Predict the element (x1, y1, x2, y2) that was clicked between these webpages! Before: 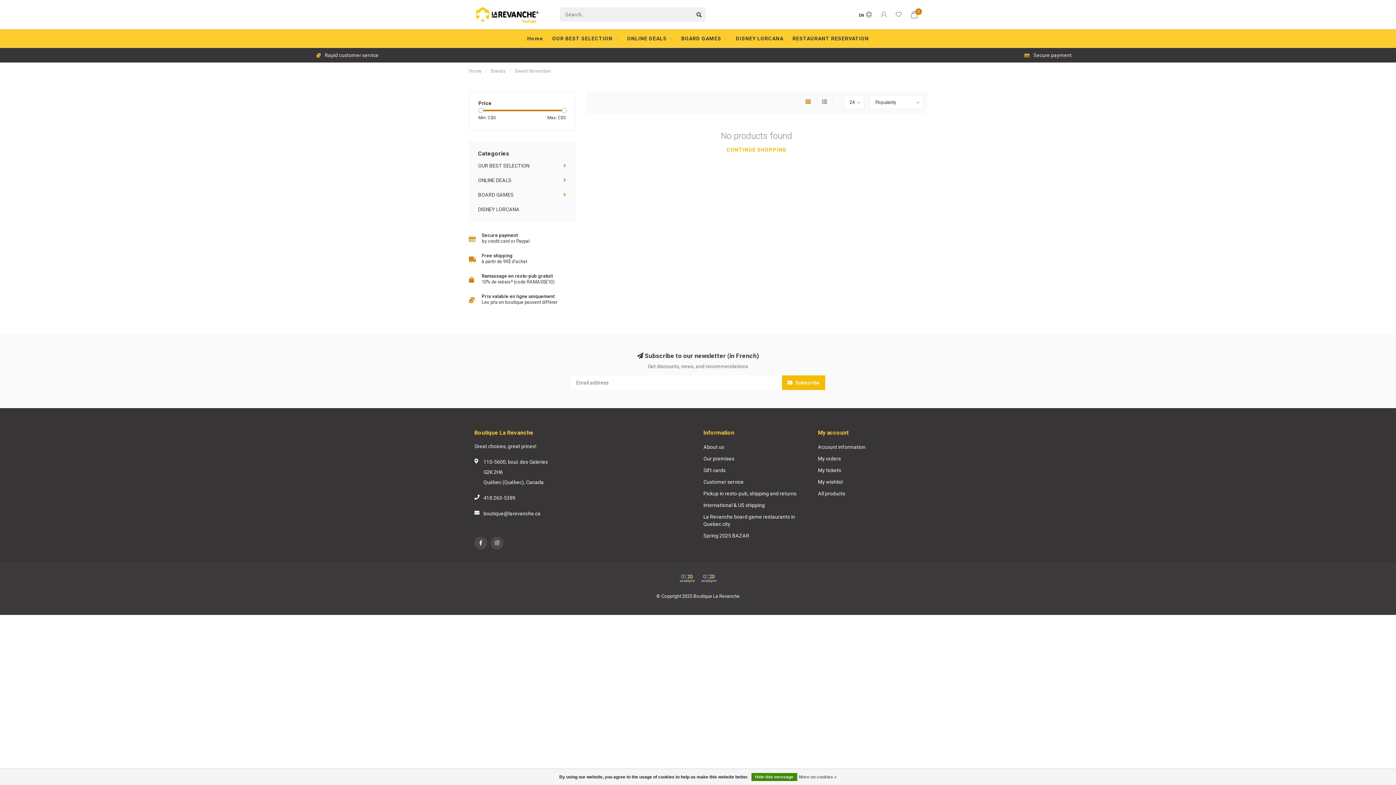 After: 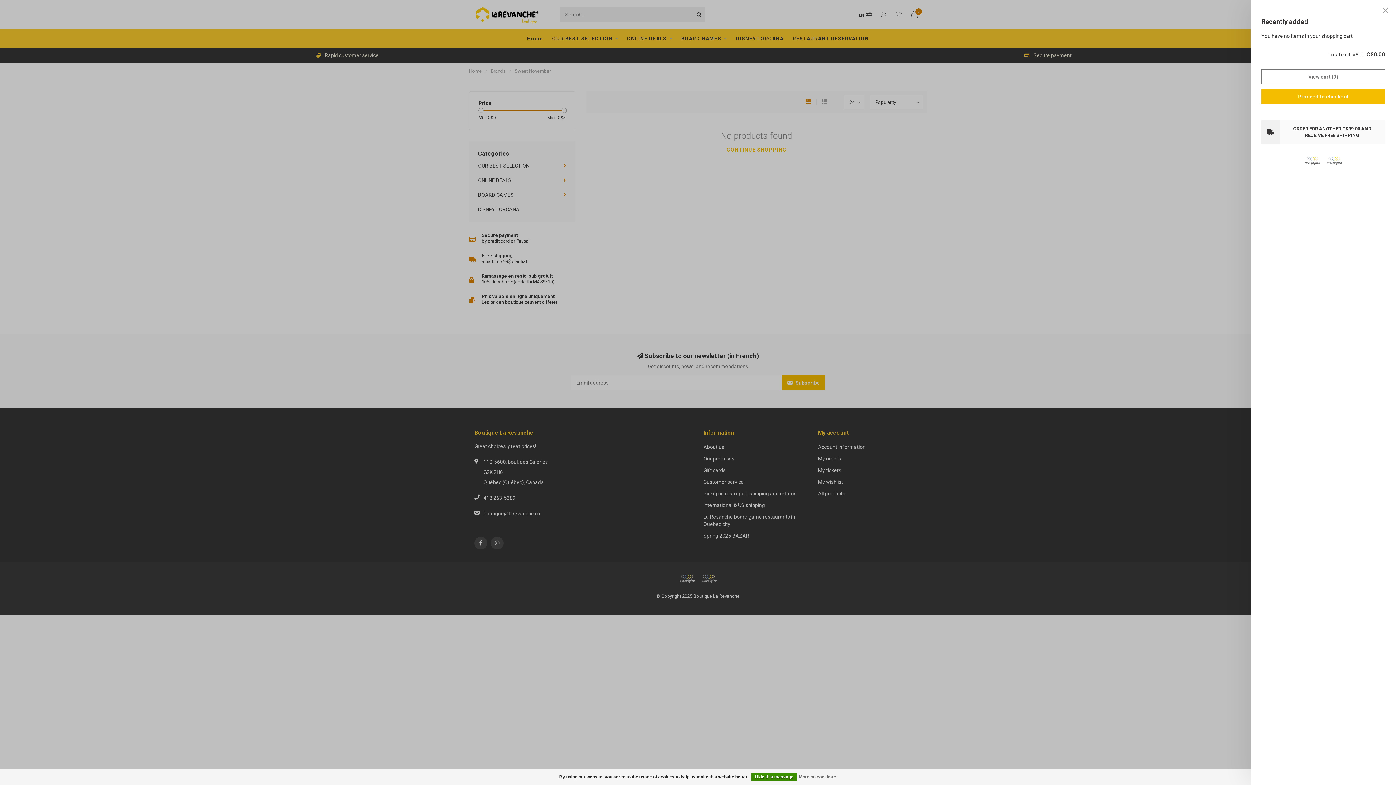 Action: label: 0 bbox: (910, 10, 918, 20)